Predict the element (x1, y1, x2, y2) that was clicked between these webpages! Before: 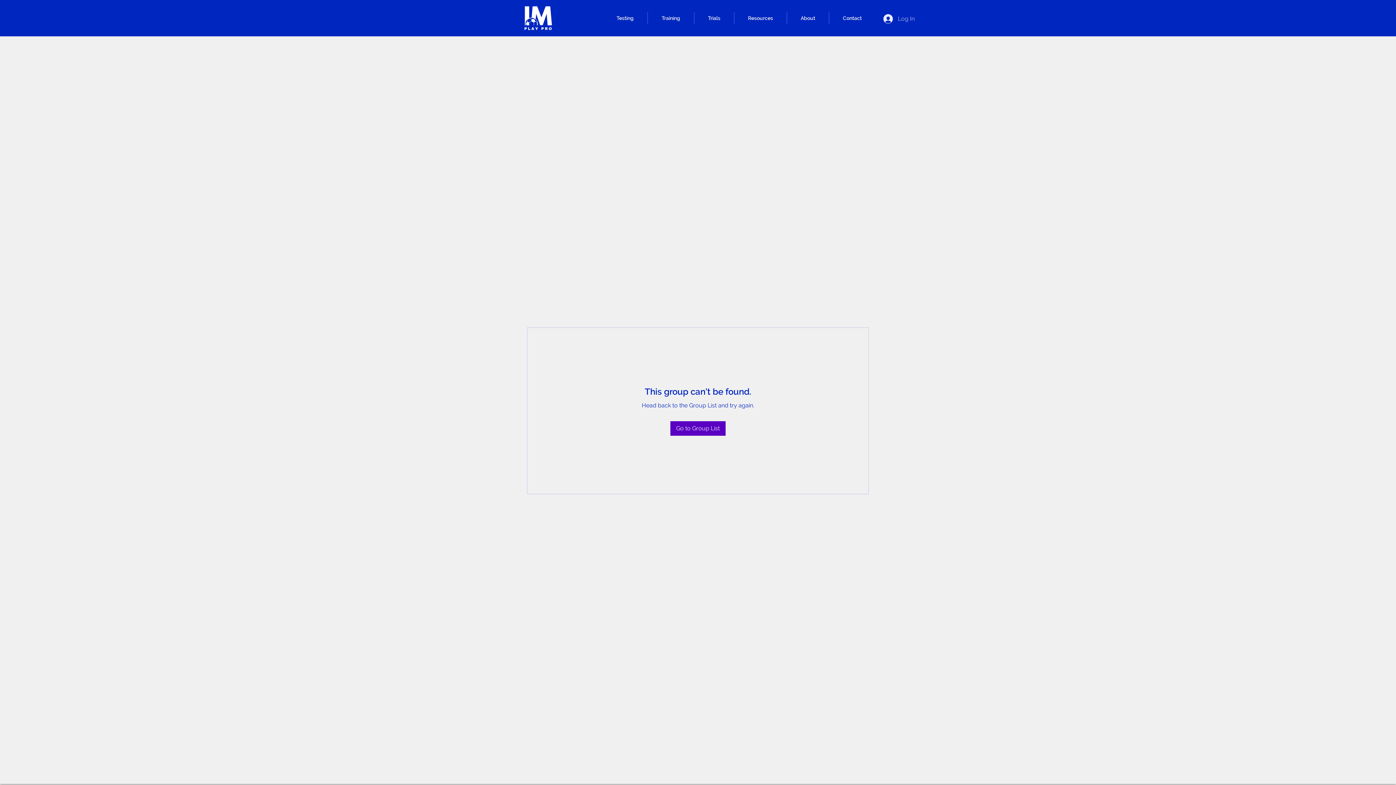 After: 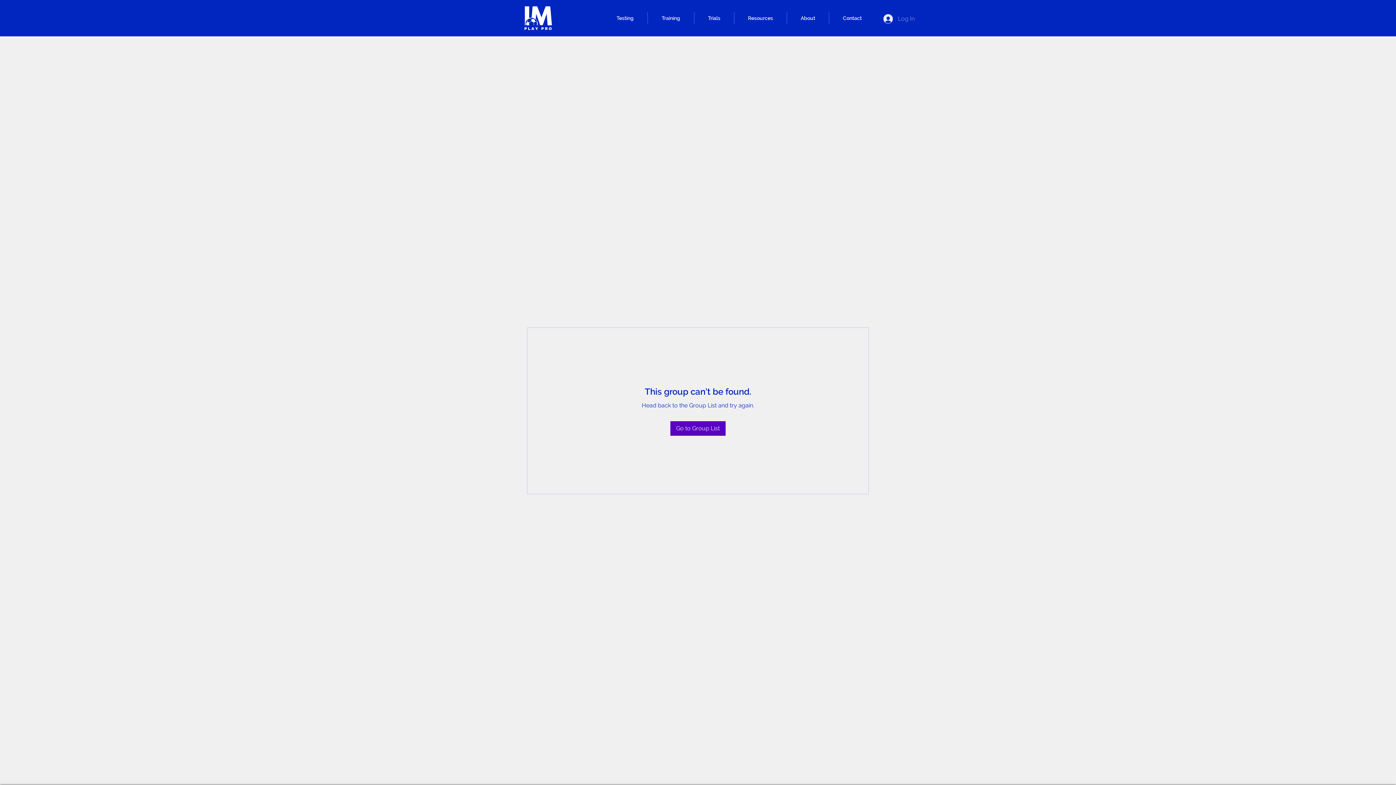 Action: label: Log In bbox: (878, 11, 920, 25)